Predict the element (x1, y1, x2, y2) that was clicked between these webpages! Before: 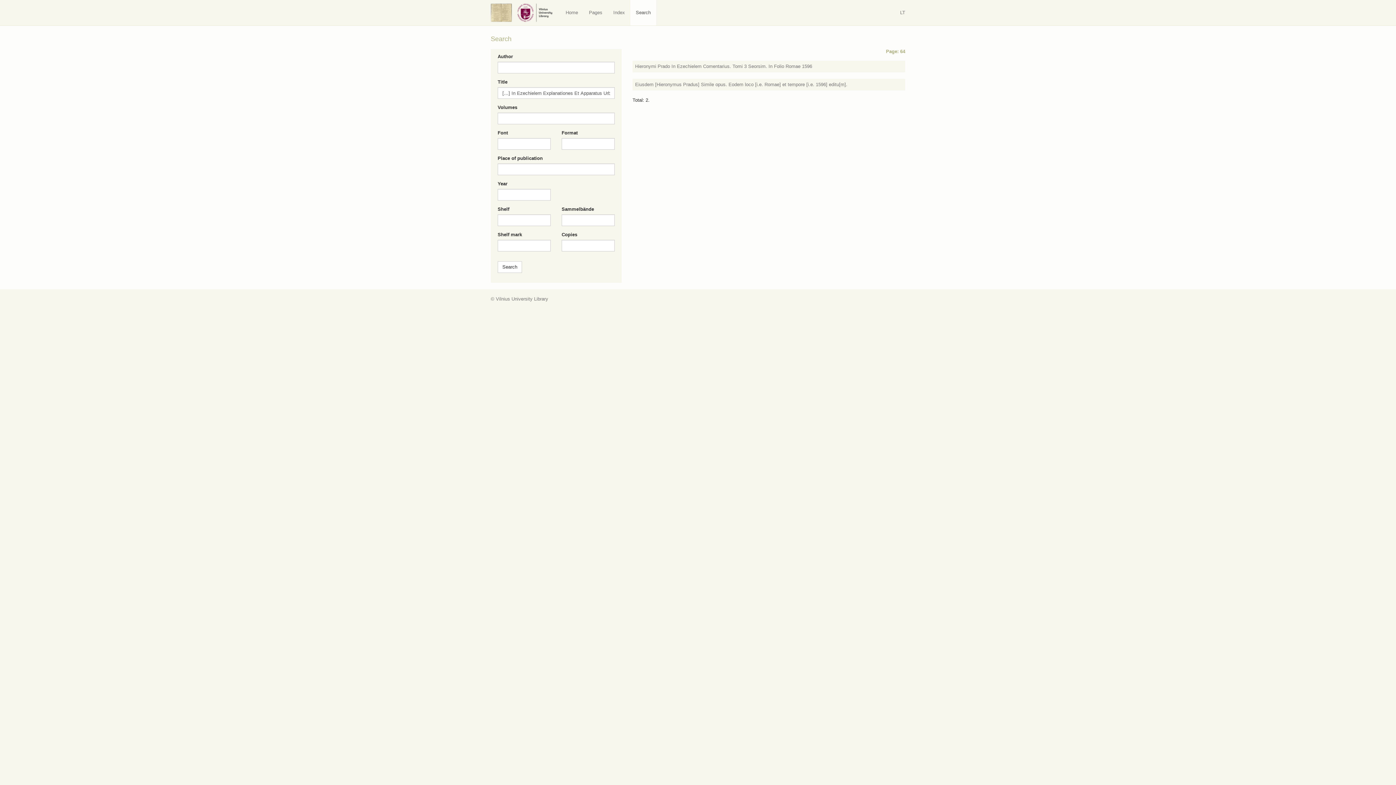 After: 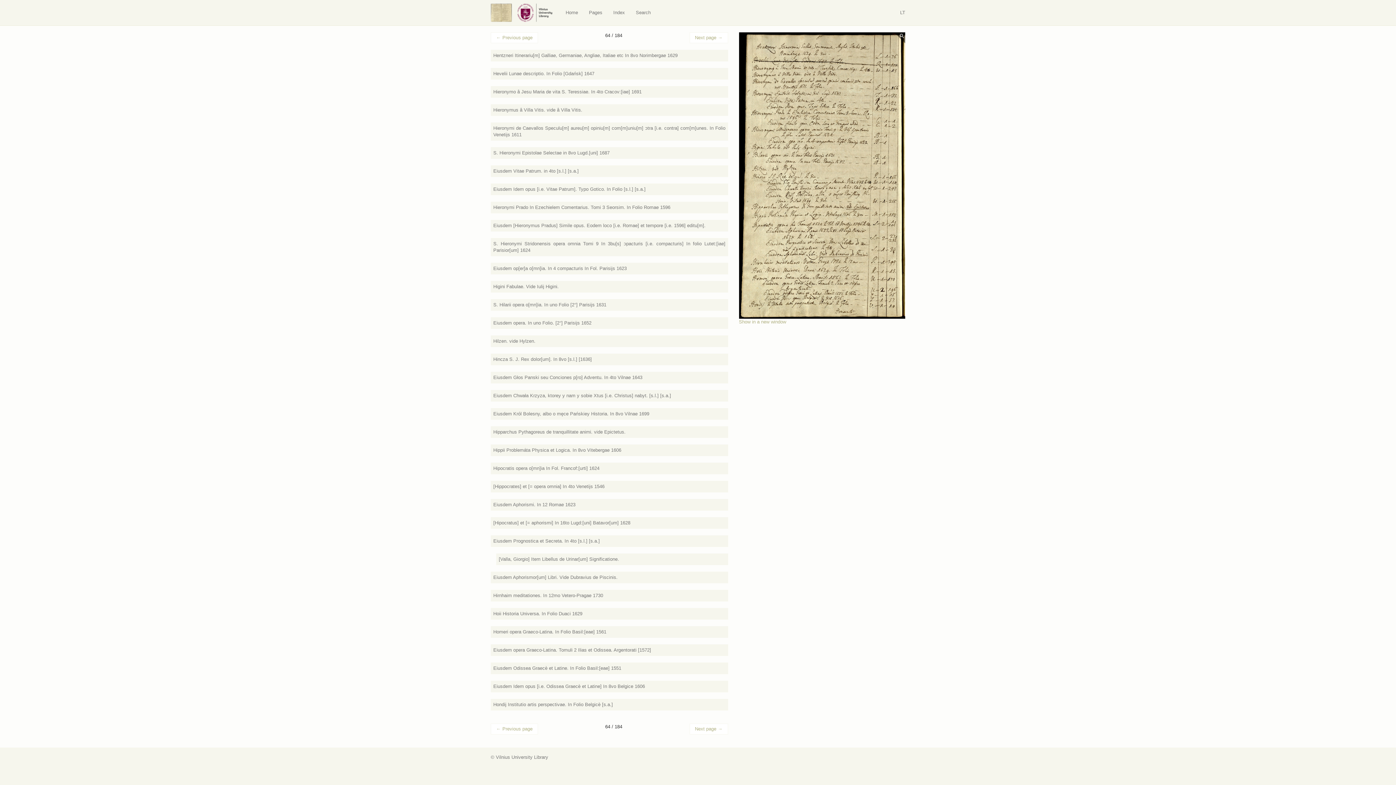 Action: label: Page: 64 bbox: (886, 48, 905, 54)